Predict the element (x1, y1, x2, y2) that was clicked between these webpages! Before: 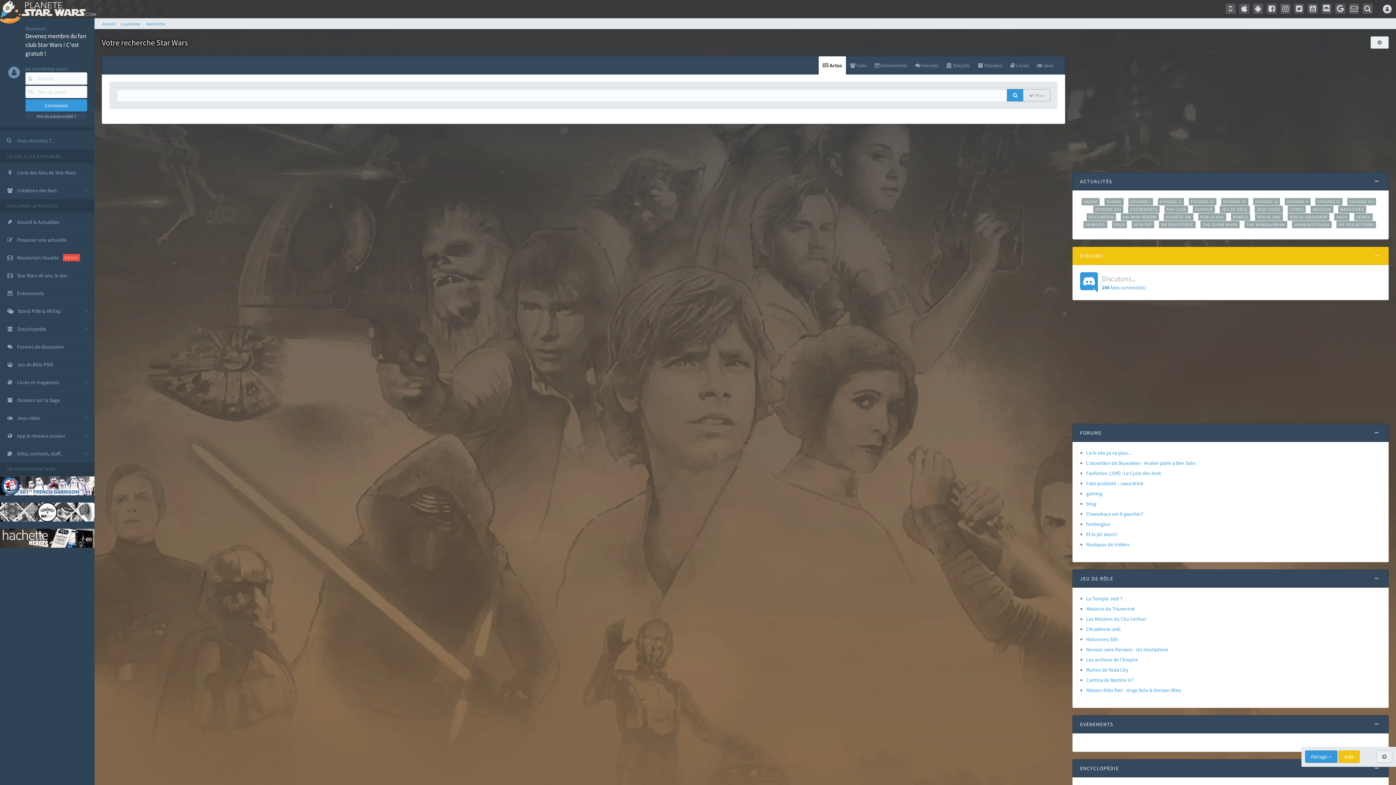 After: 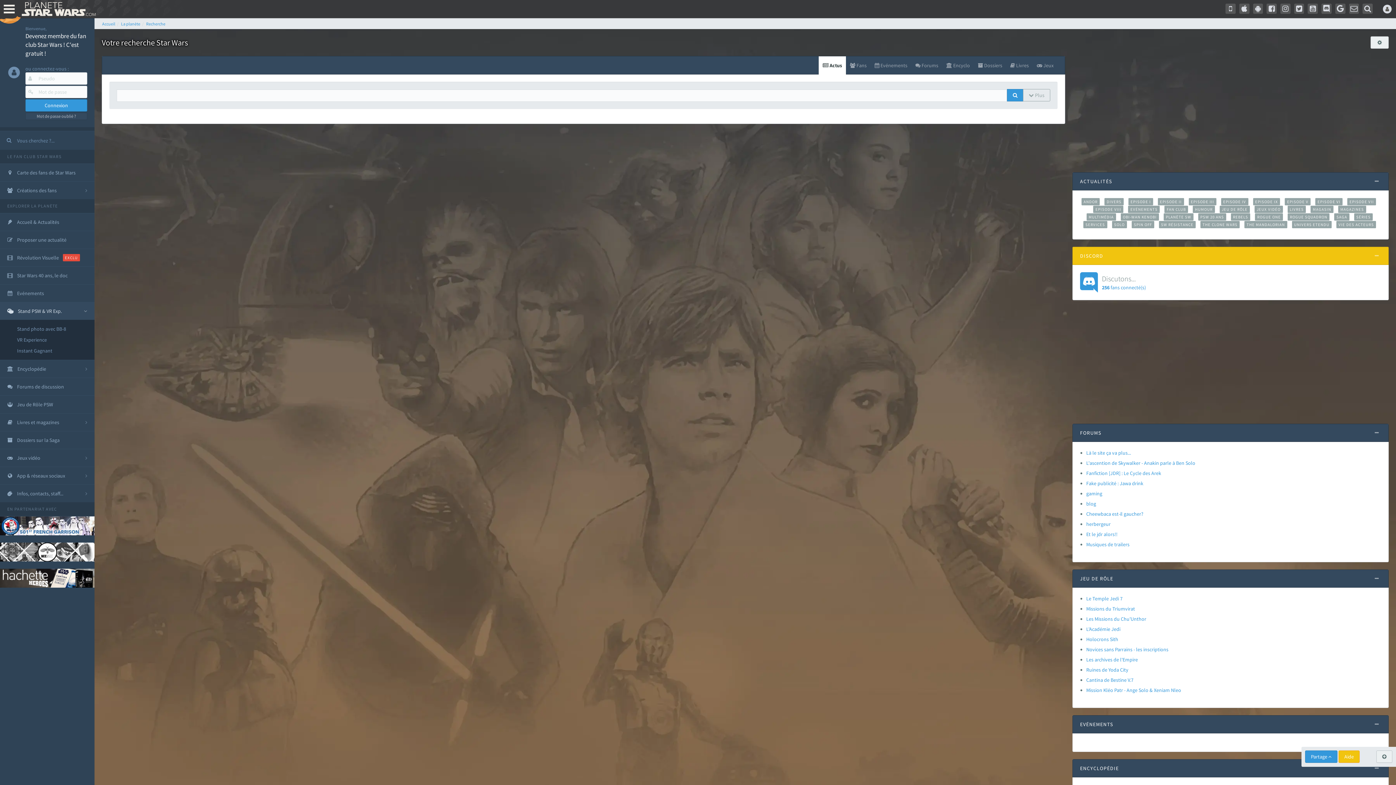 Action: label: Stand PSW & VR Exp. bbox: (0, 302, 94, 320)